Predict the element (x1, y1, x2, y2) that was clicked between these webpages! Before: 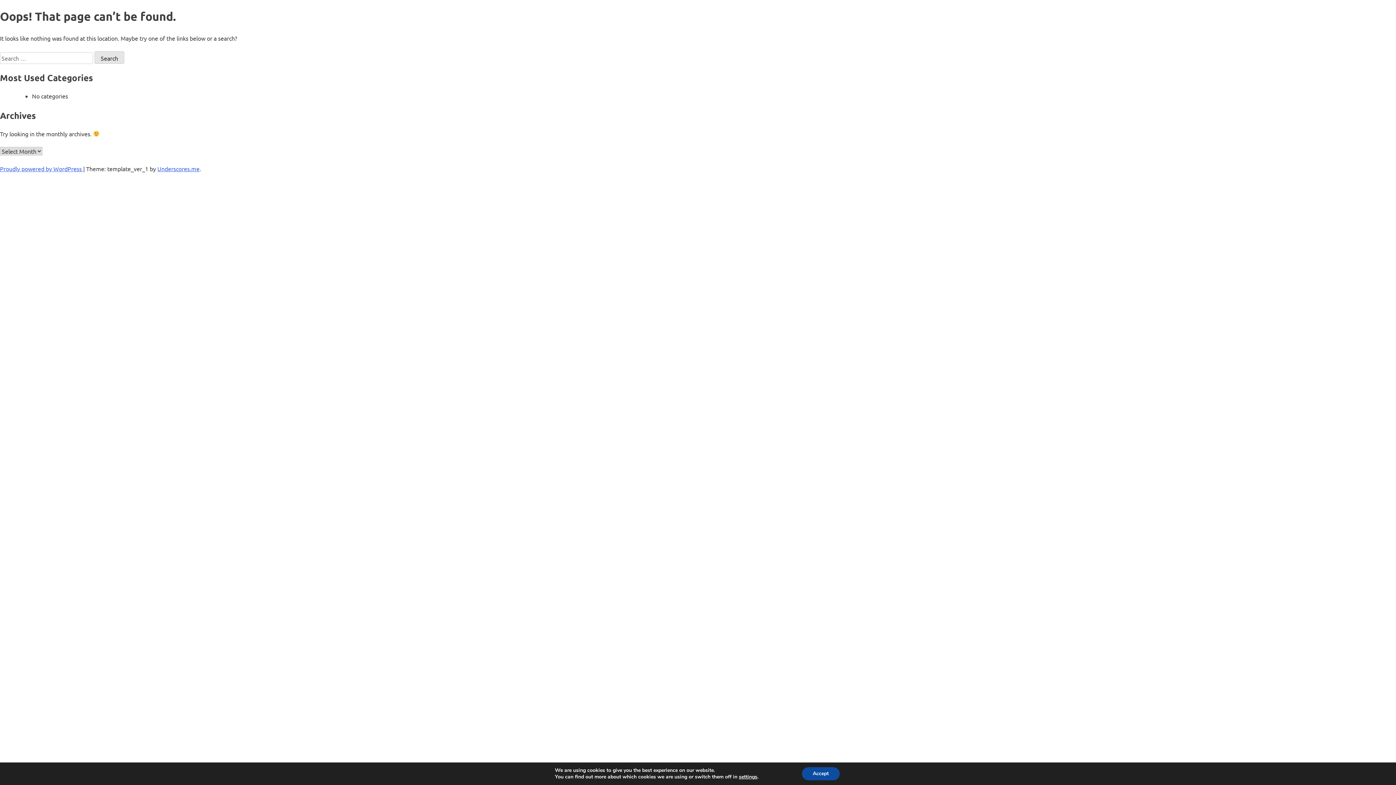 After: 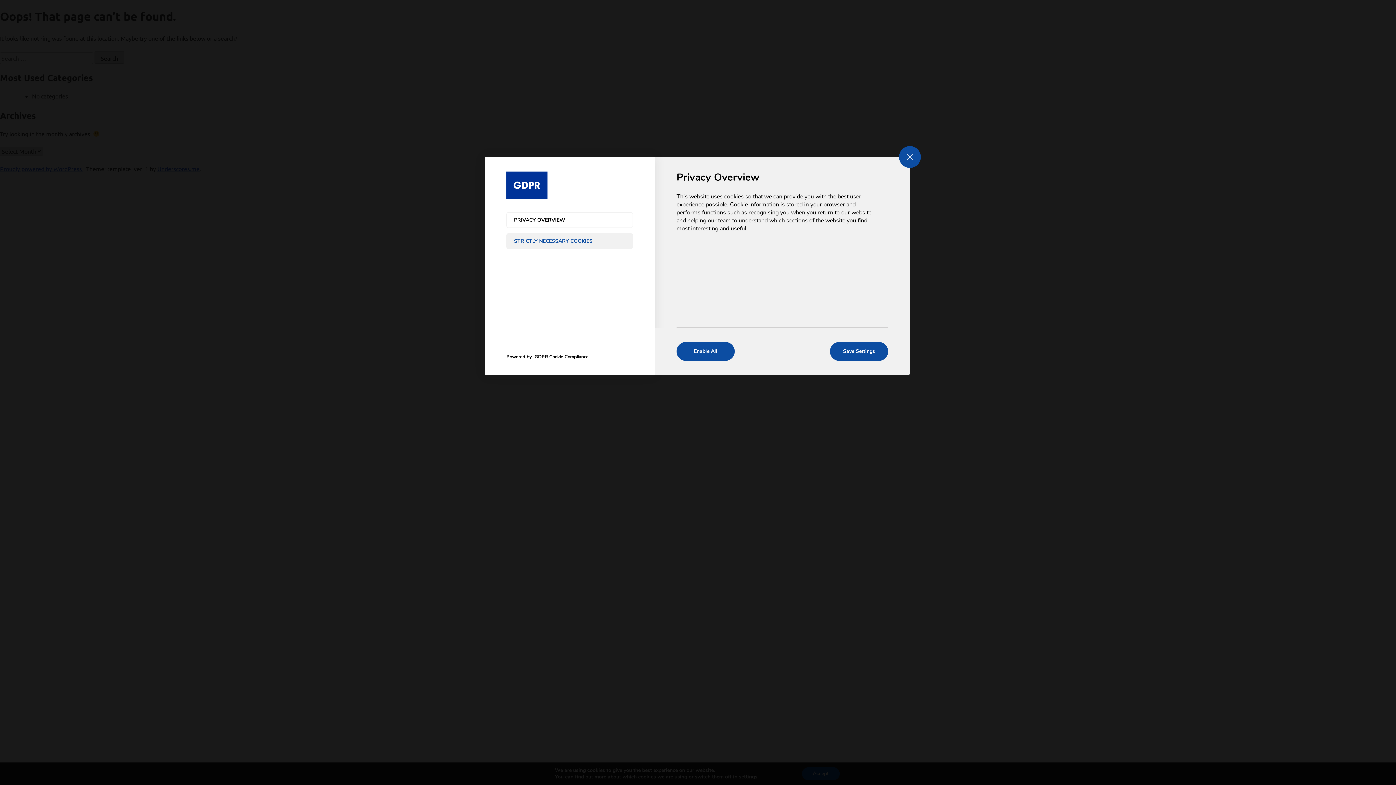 Action: bbox: (739, 774, 757, 780) label: settings